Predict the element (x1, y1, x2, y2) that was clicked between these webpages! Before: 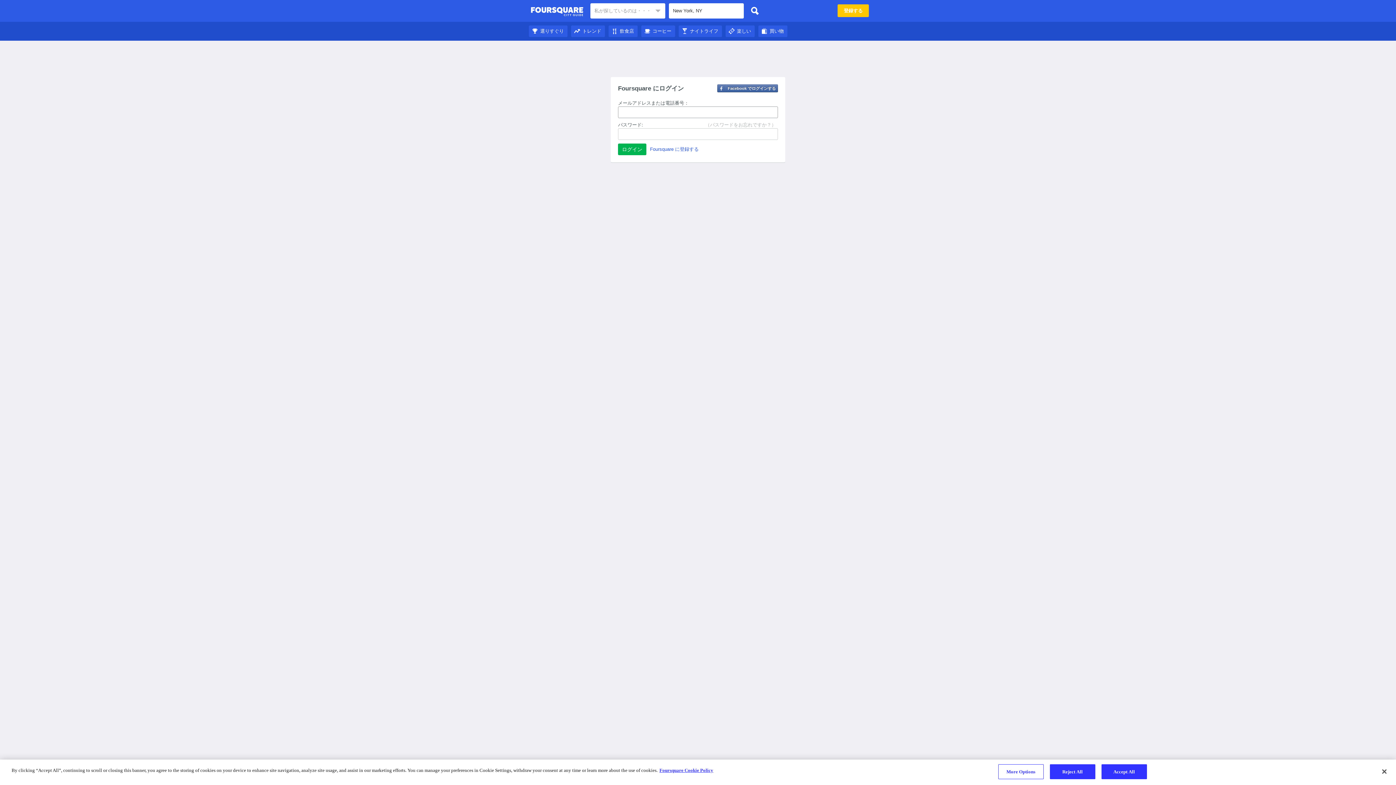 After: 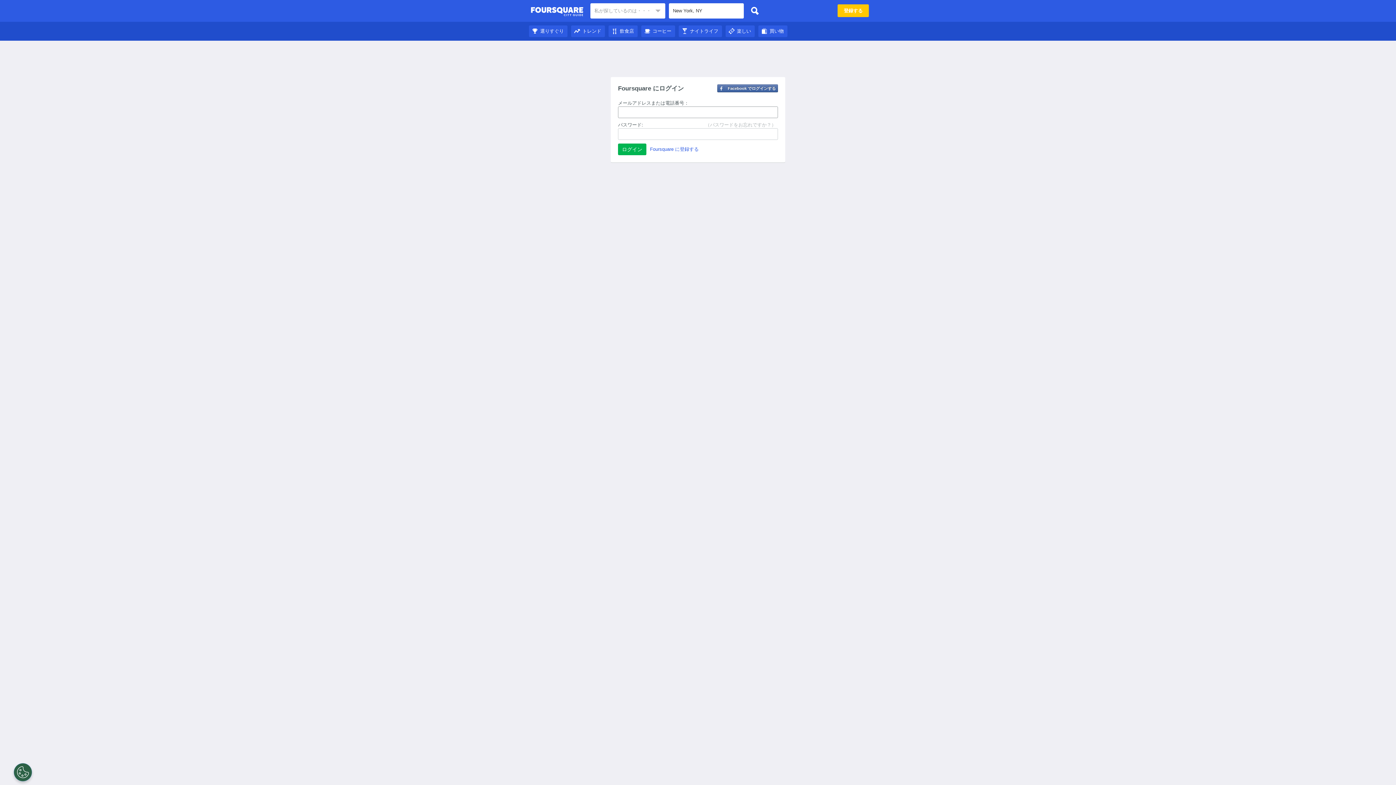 Action: label: コーヒー bbox: (641, 28, 675, 33)